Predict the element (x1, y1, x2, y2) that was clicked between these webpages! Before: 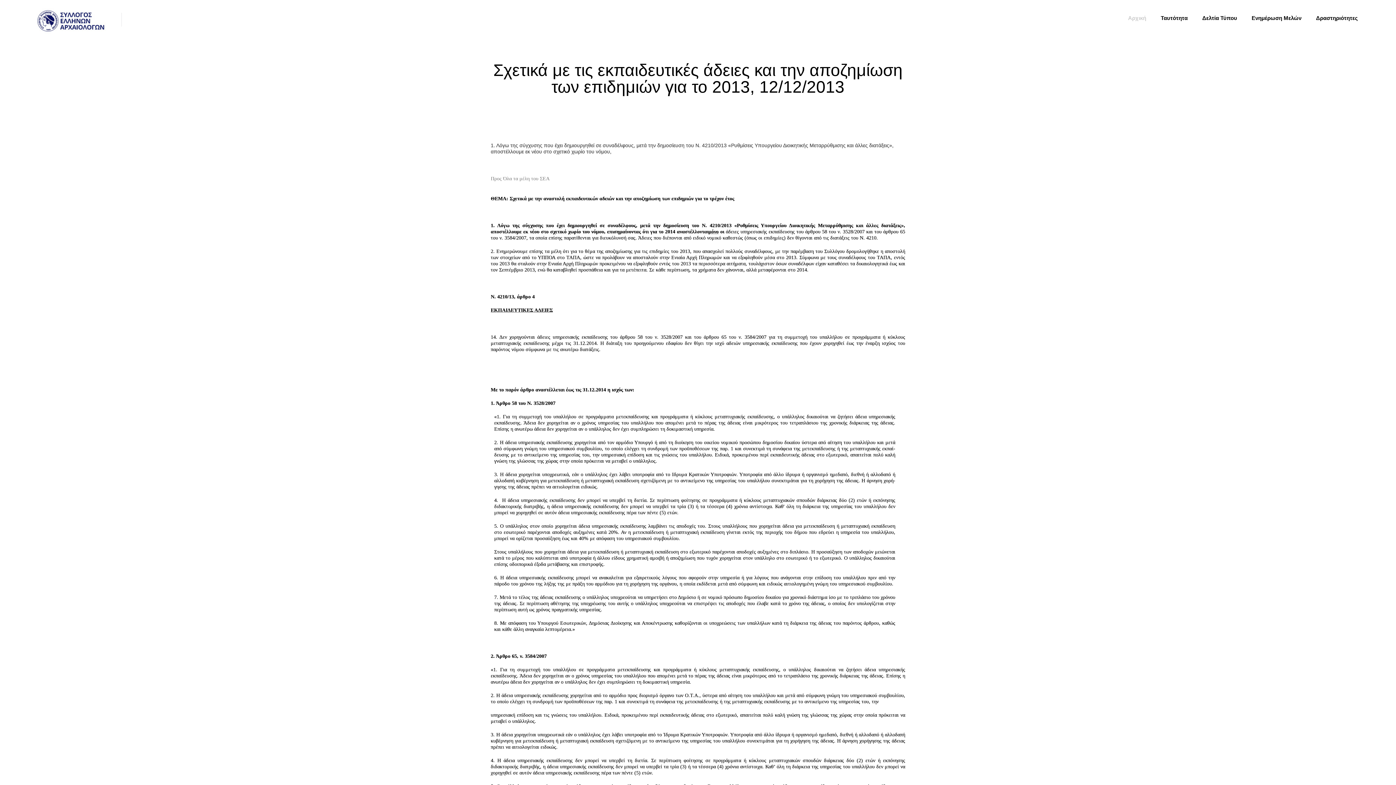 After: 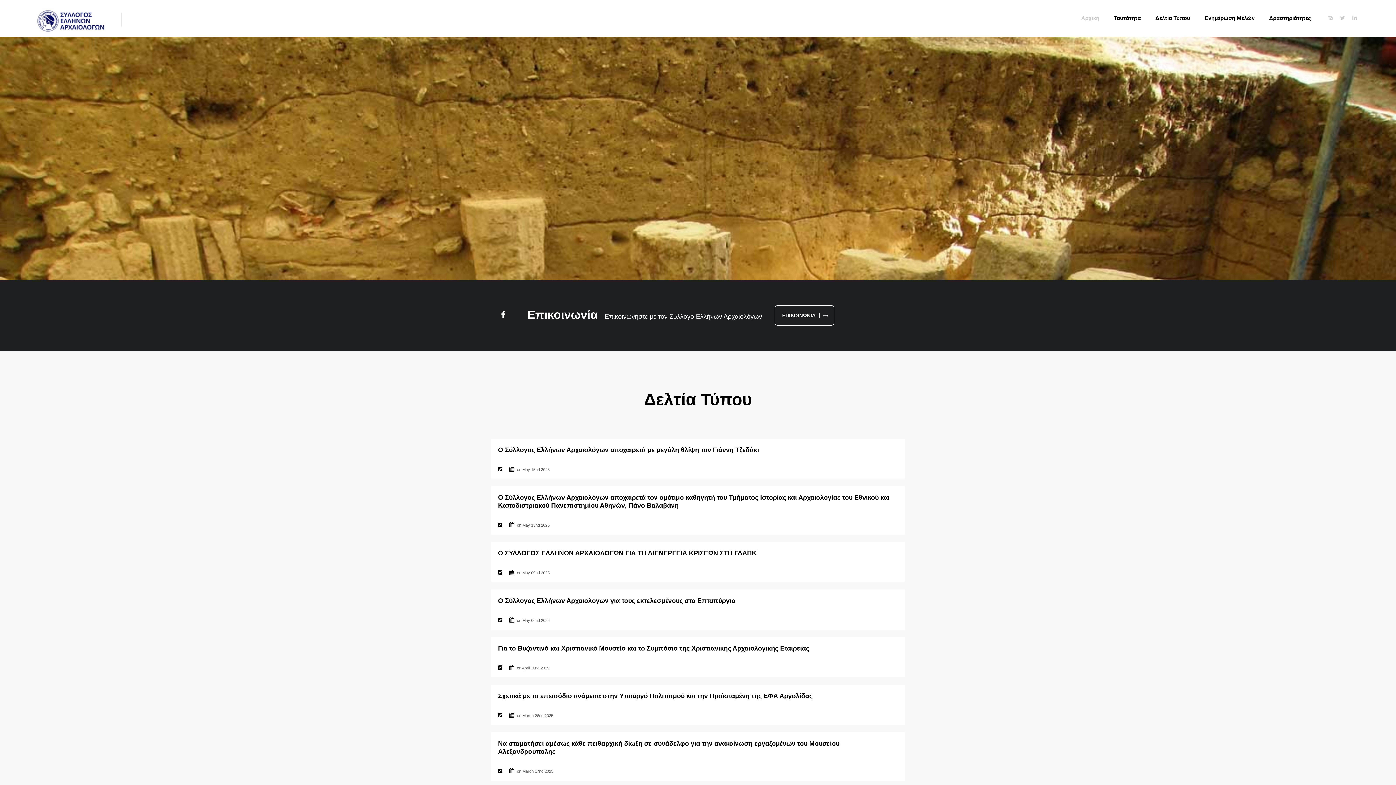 Action: bbox: (36, 15, 110, 21)